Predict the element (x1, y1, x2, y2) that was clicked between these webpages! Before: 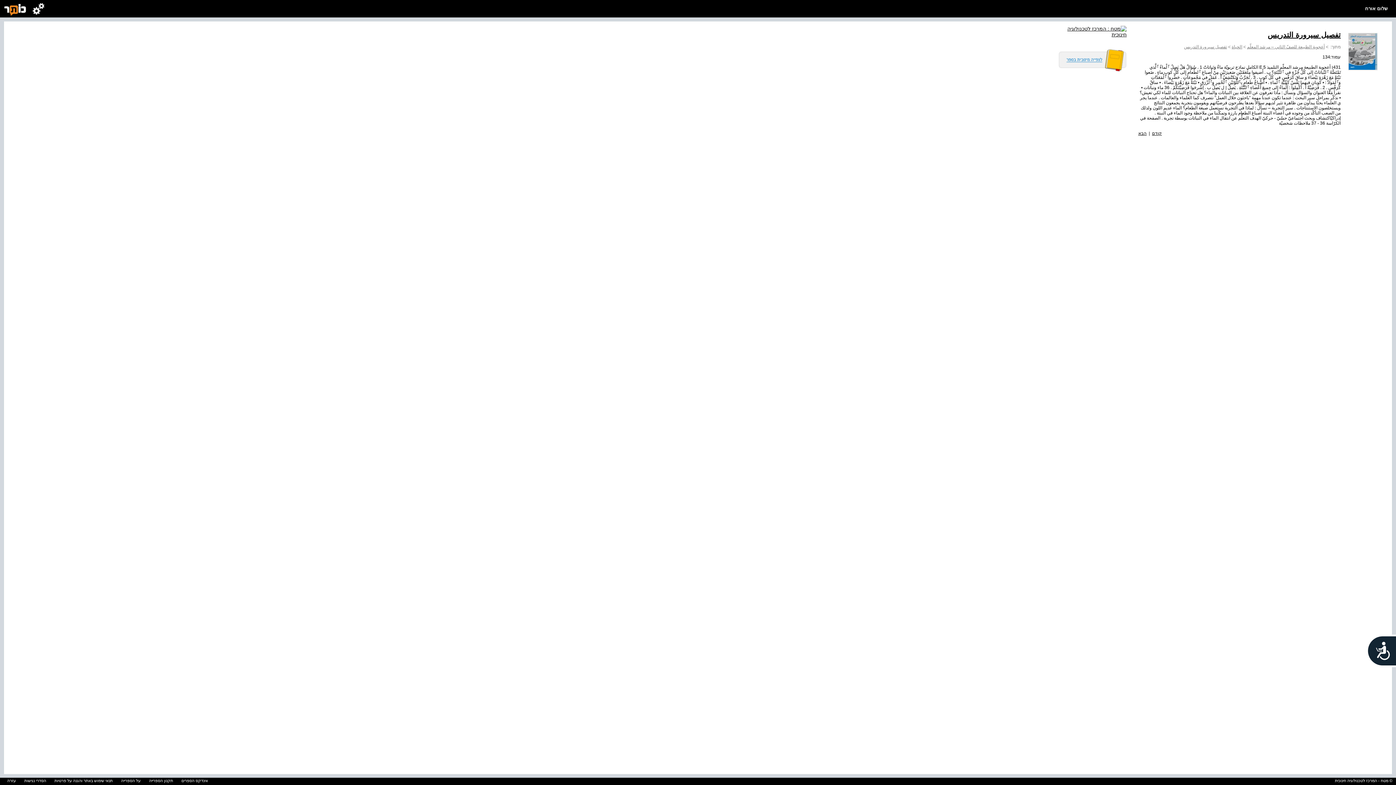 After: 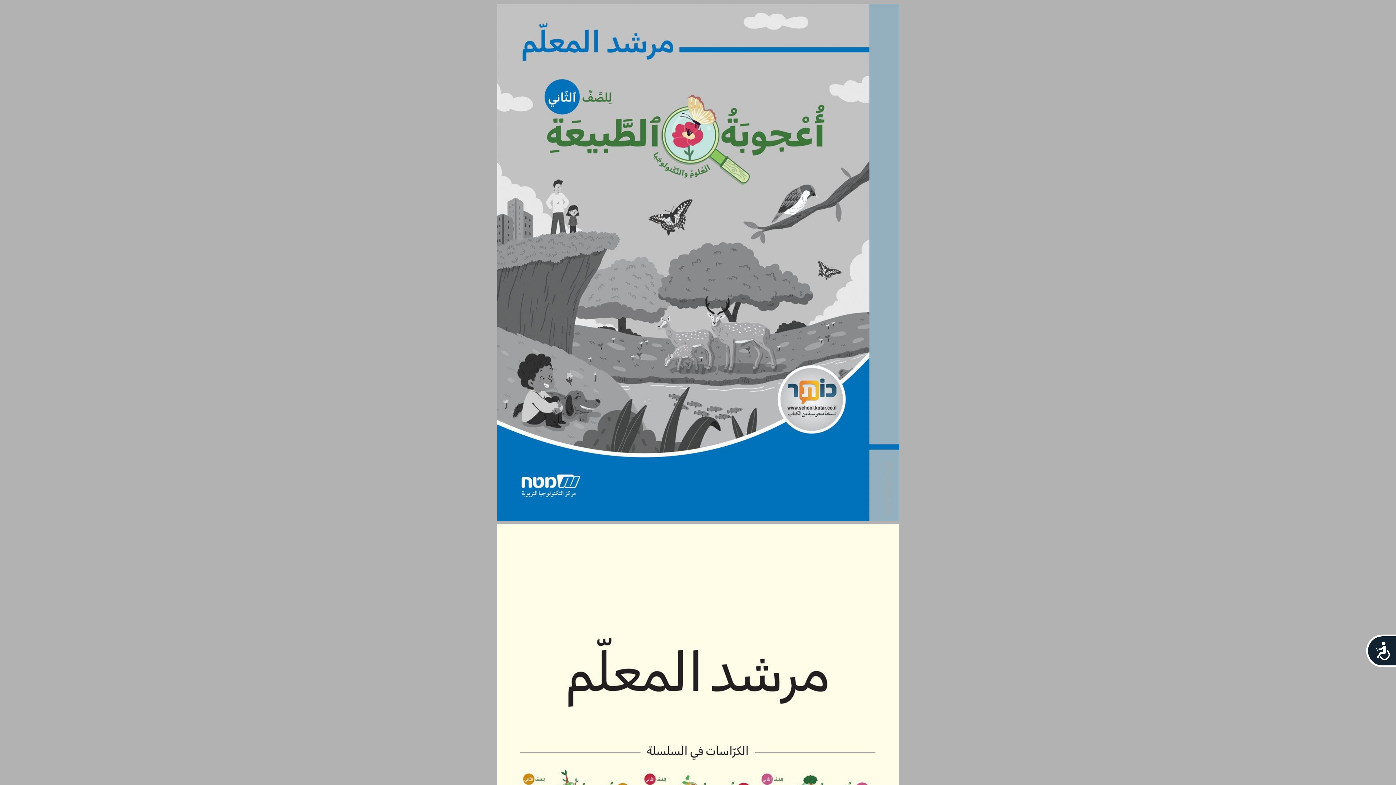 Action: label: أعجوبة الطبيعة للصفّ الثاني – مرشد المعلّم bbox: (1247, 44, 1325, 49)